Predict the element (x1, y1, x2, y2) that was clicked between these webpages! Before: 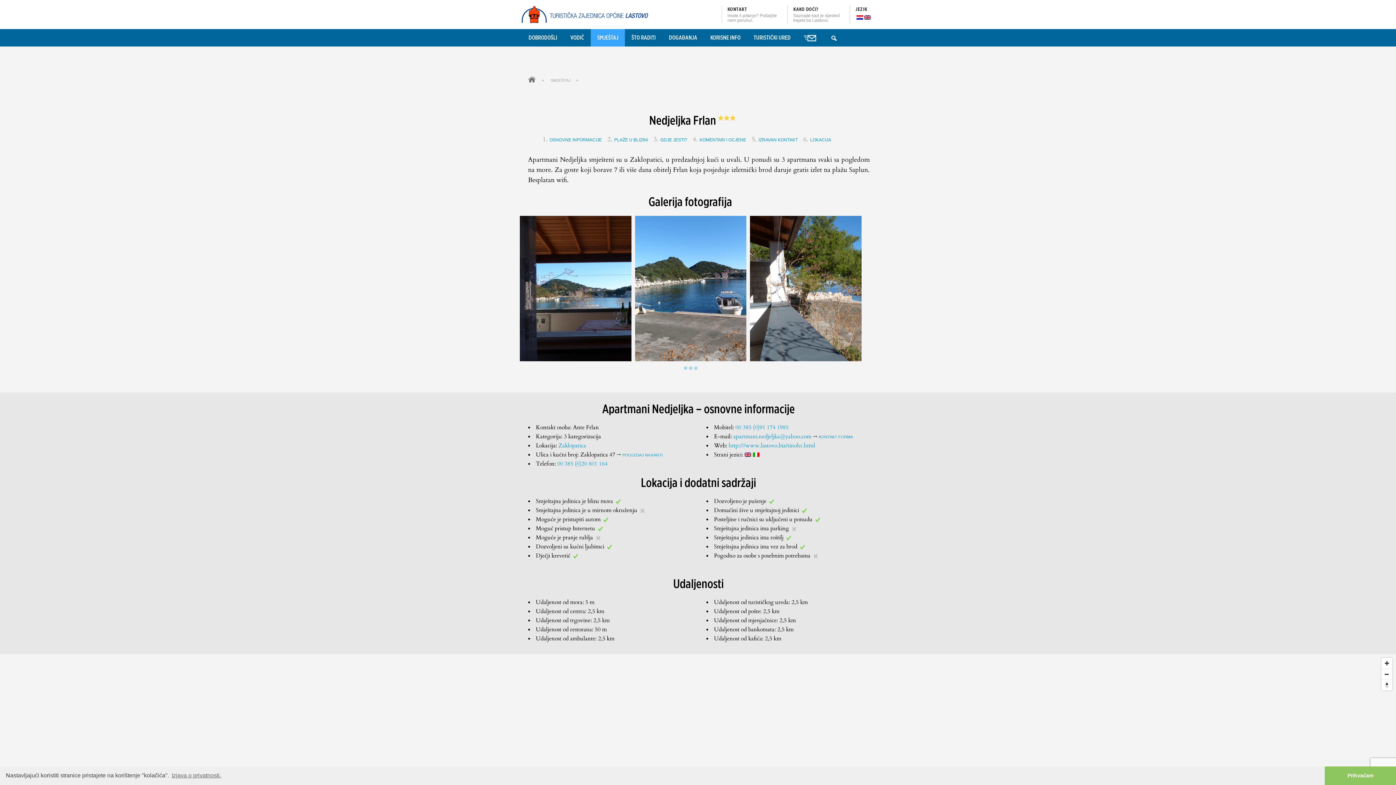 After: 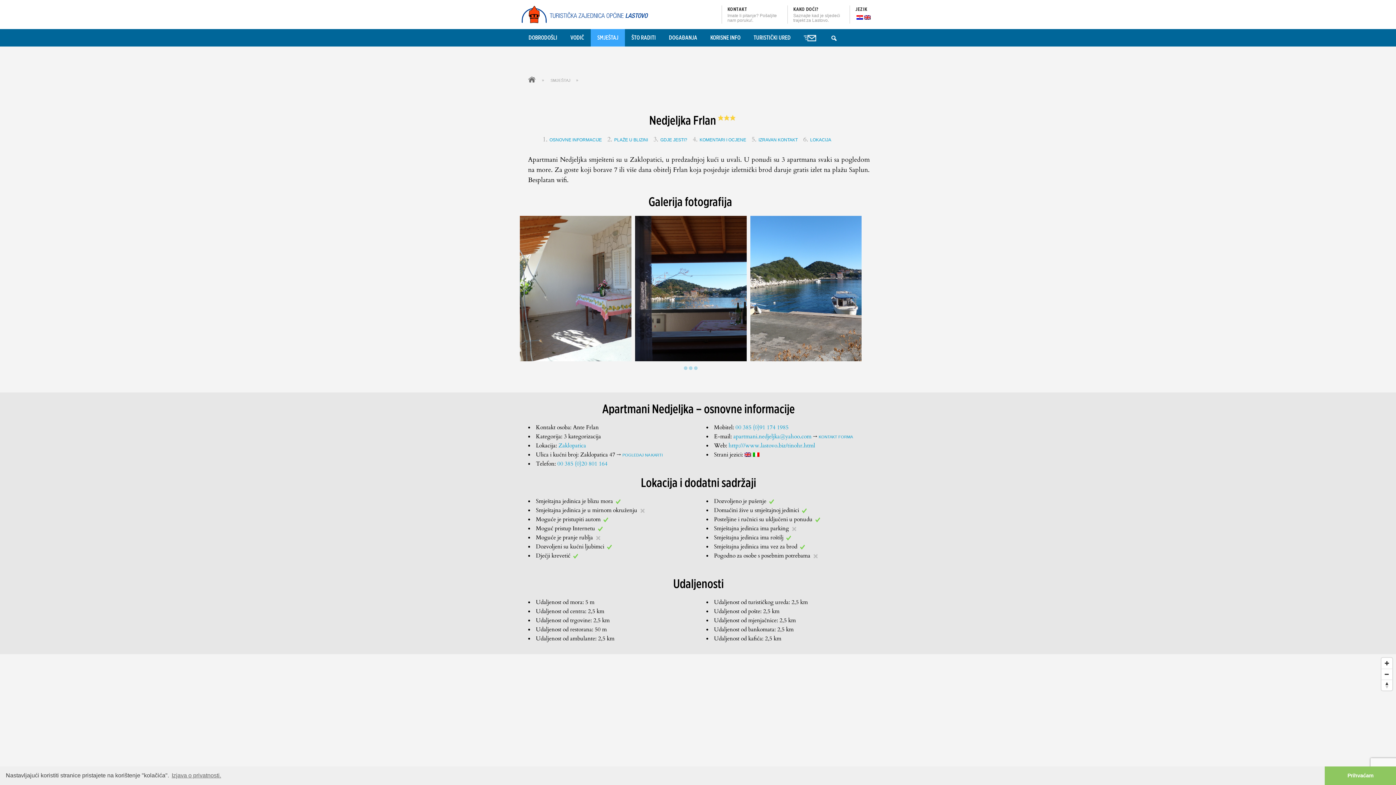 Action: label: 00 385 (0)91 174 1985 bbox: (735, 423, 788, 431)